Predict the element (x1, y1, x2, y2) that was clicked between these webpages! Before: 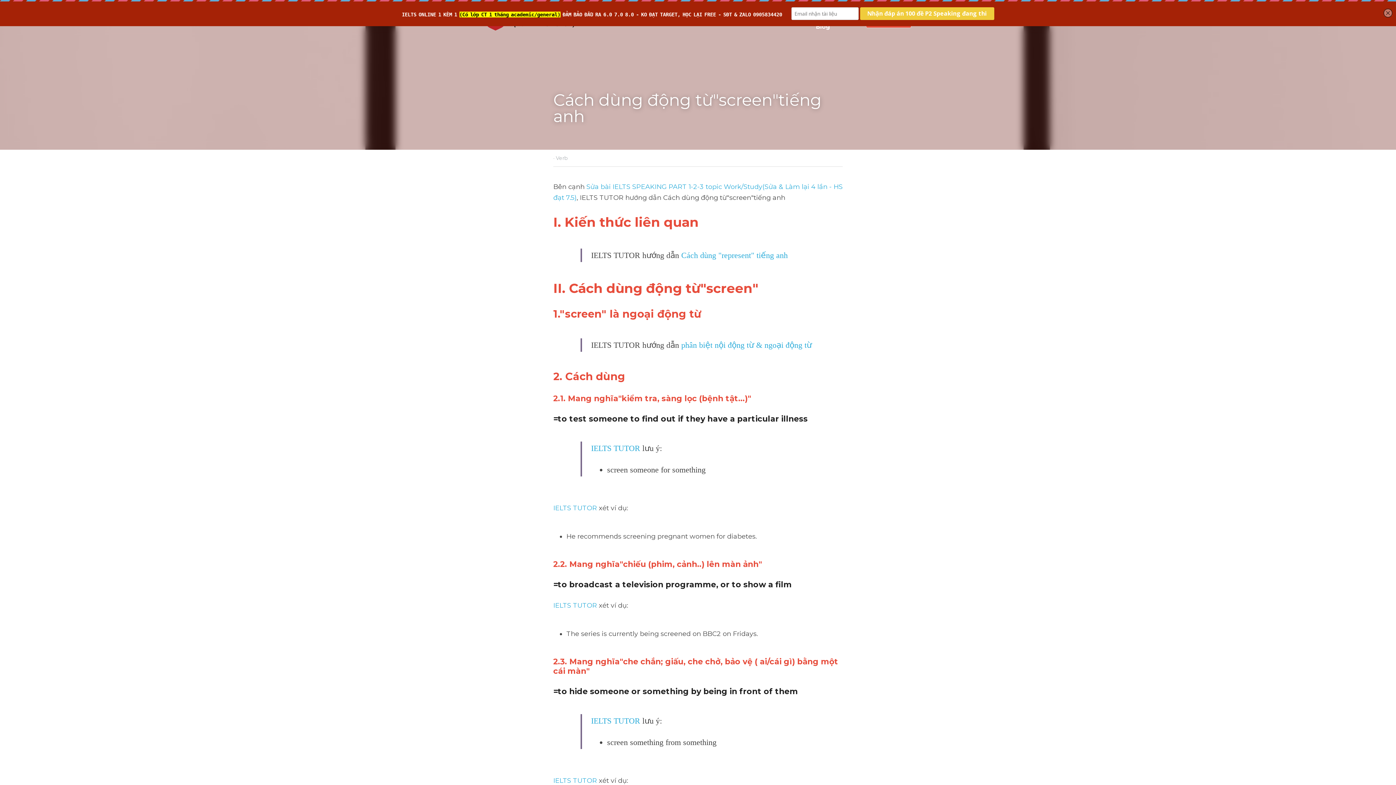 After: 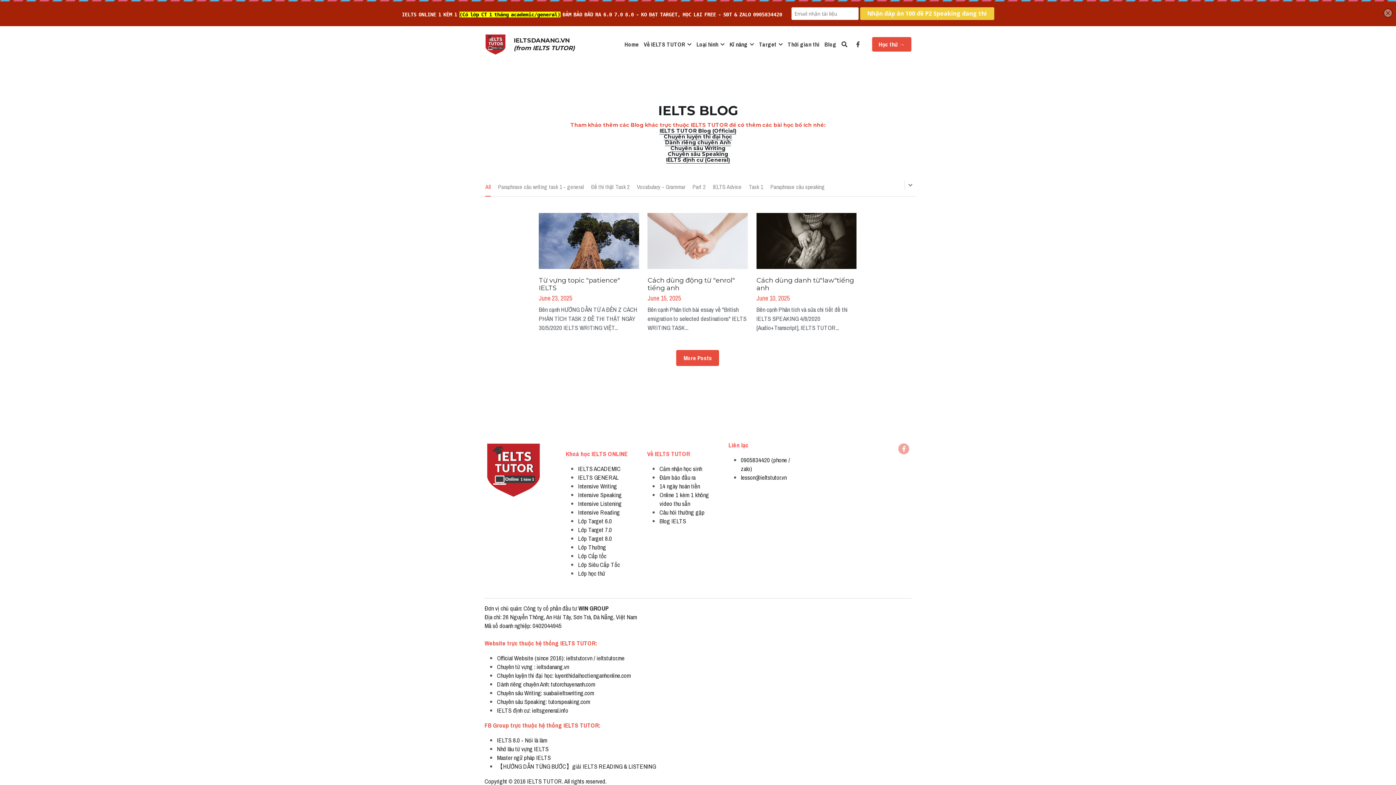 Action: bbox: (815, 23, 830, 29) label: Blog